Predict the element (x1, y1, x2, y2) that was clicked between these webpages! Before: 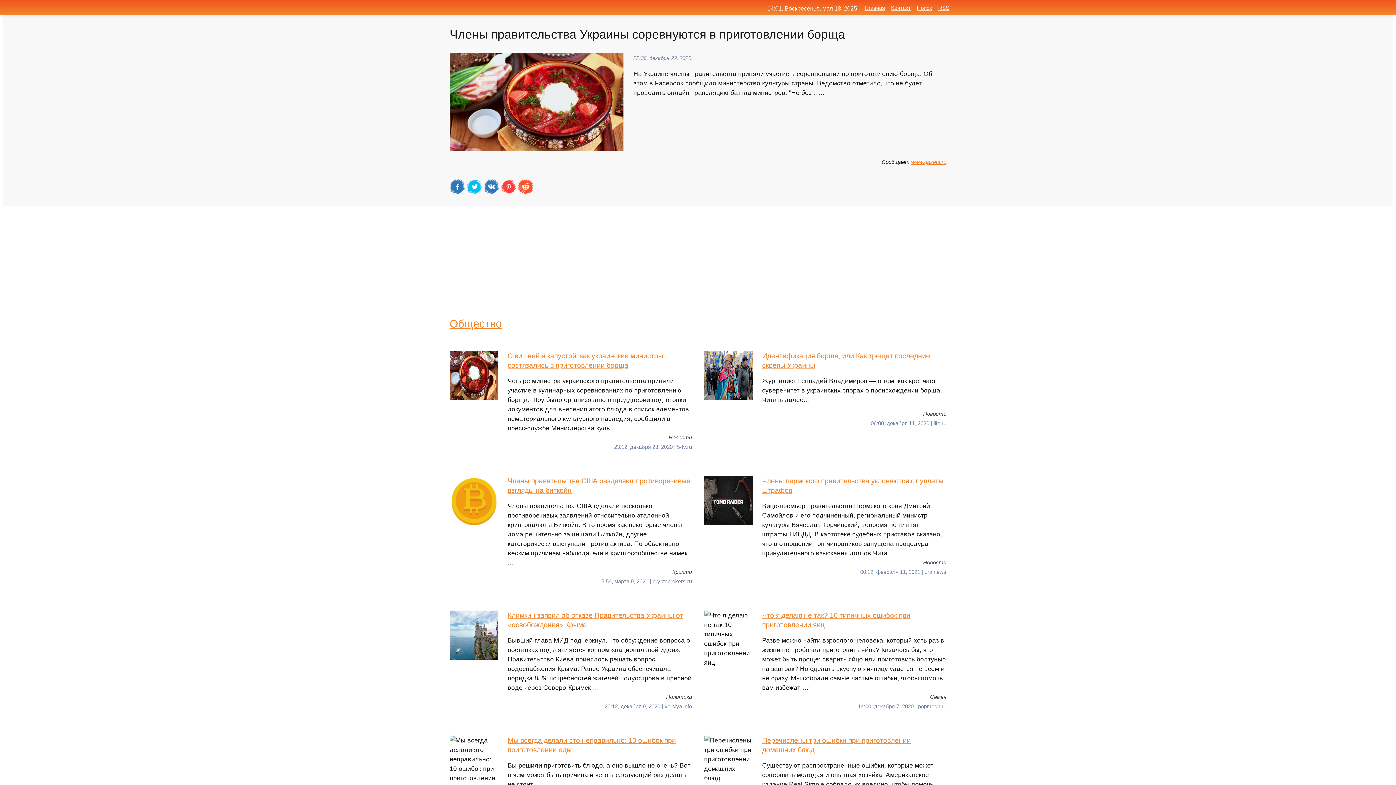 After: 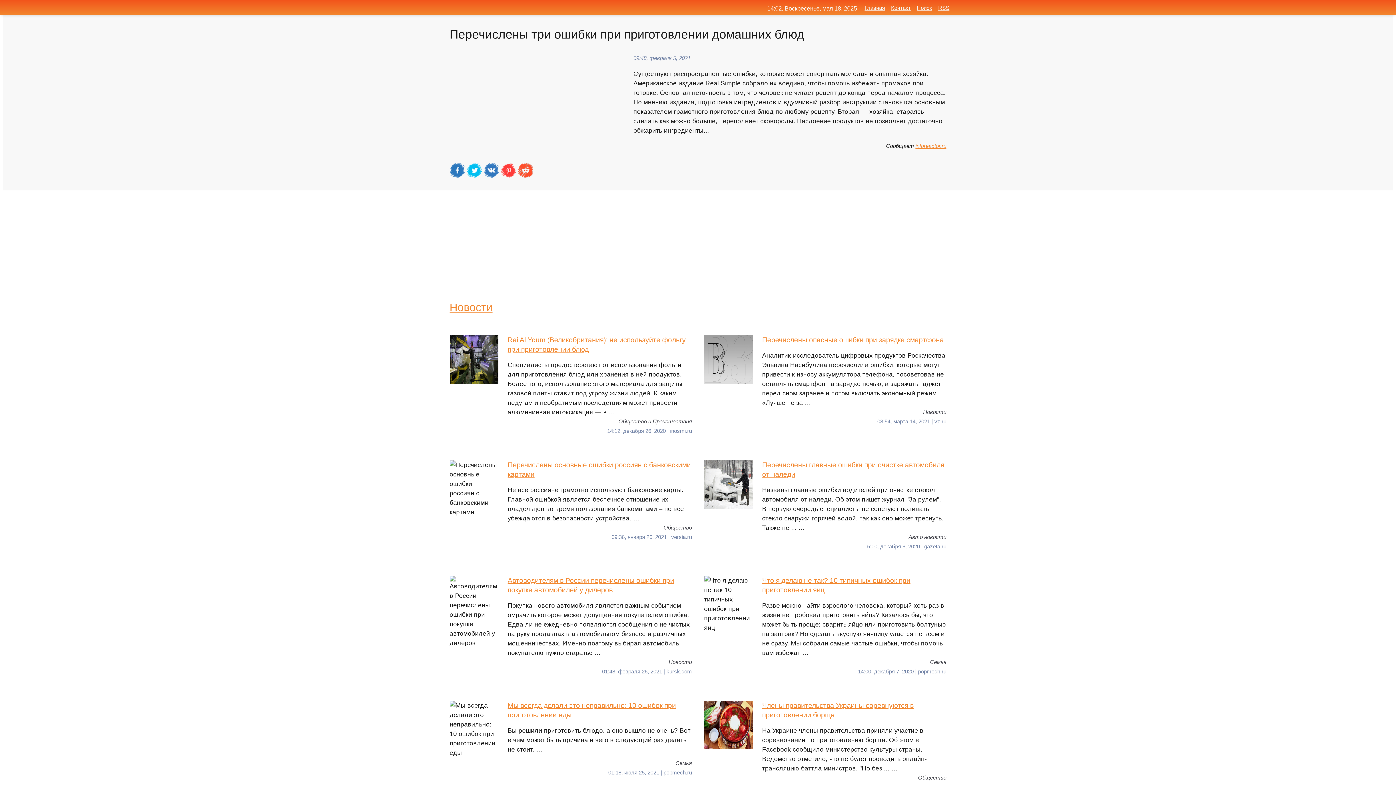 Action: label: Перечислены три ошибки при приготовлении домашних блюд
Существуют распространенные ошибки, которые может совершать молодая и опытная хозяйка. Американское издание Real Simple собрало их воедино, чтобы помочь избежать промахов при готовке. Основная неточность в том, что человек не читает рецепт до конца перед началом процесса. По мнению издани … bbox: (704, 736, 946, 817)